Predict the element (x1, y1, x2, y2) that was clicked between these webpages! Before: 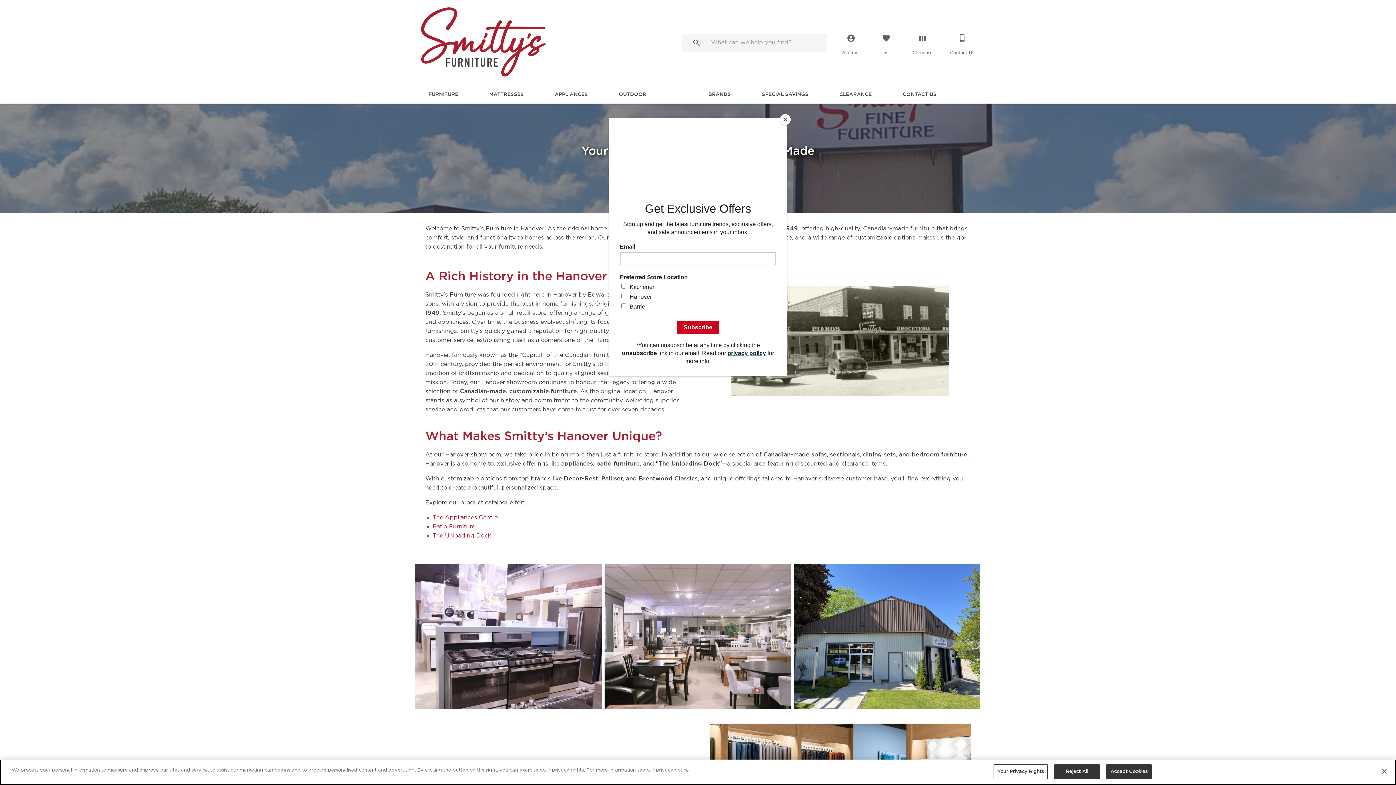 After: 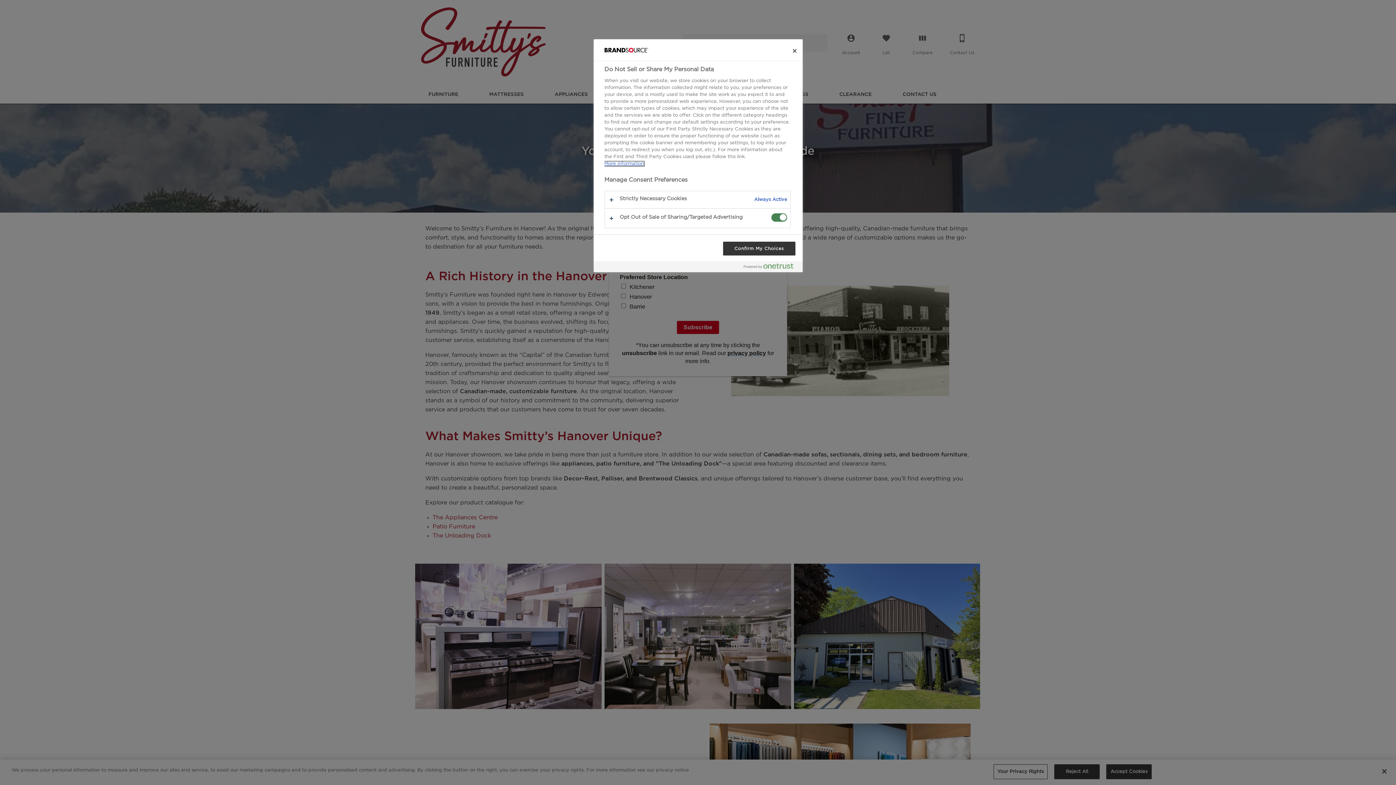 Action: label: Your Privacy Rights bbox: (993, 764, 1048, 779)